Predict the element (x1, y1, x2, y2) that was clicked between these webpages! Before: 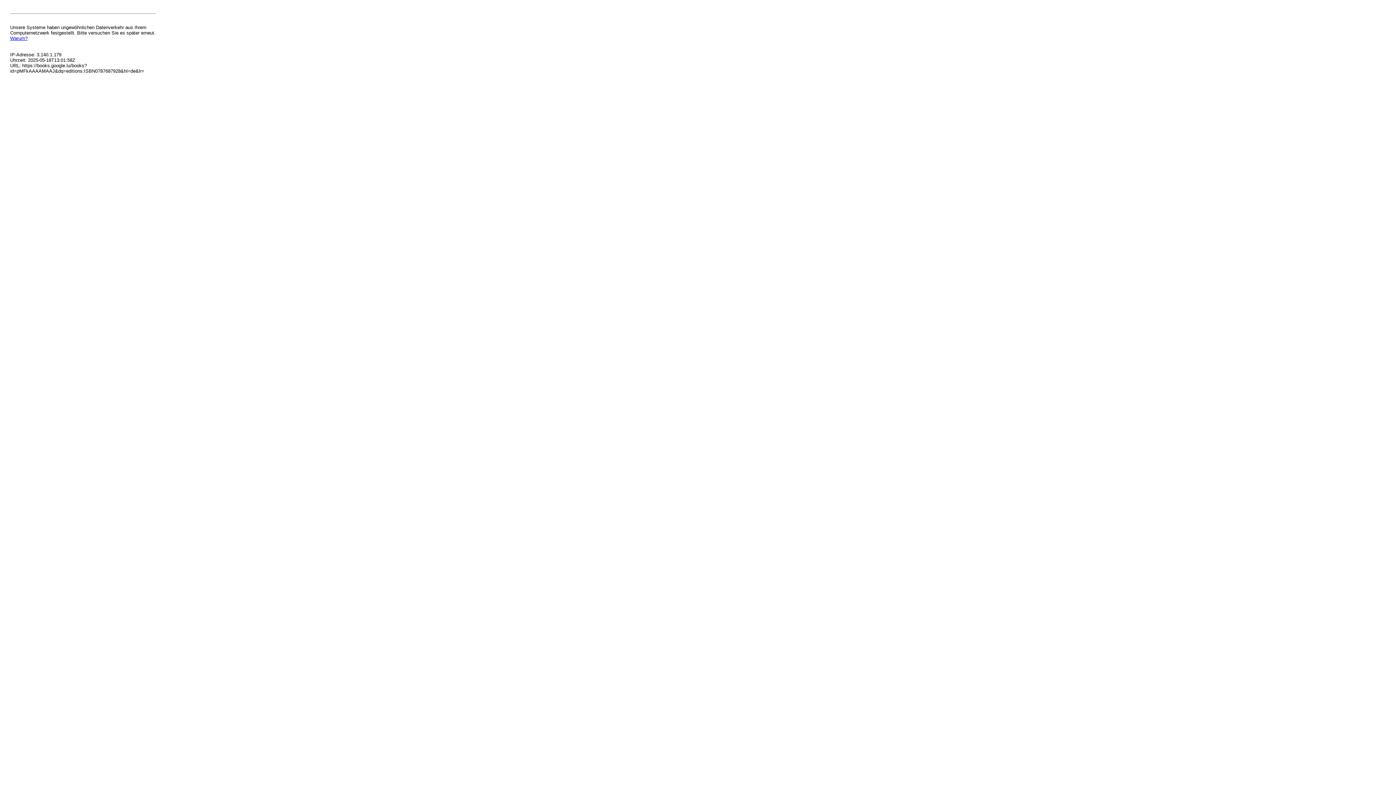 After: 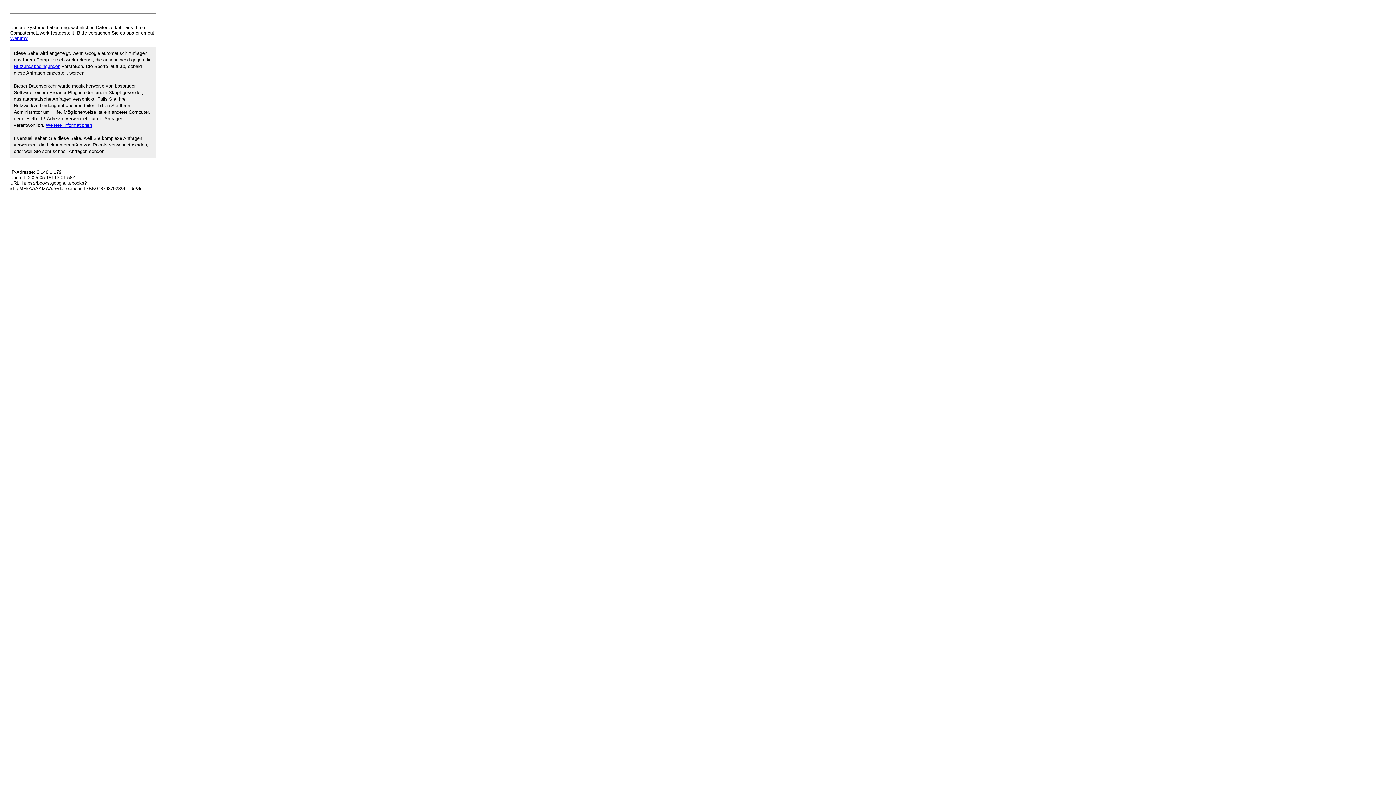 Action: bbox: (10, 35, 27, 41) label: Warum?